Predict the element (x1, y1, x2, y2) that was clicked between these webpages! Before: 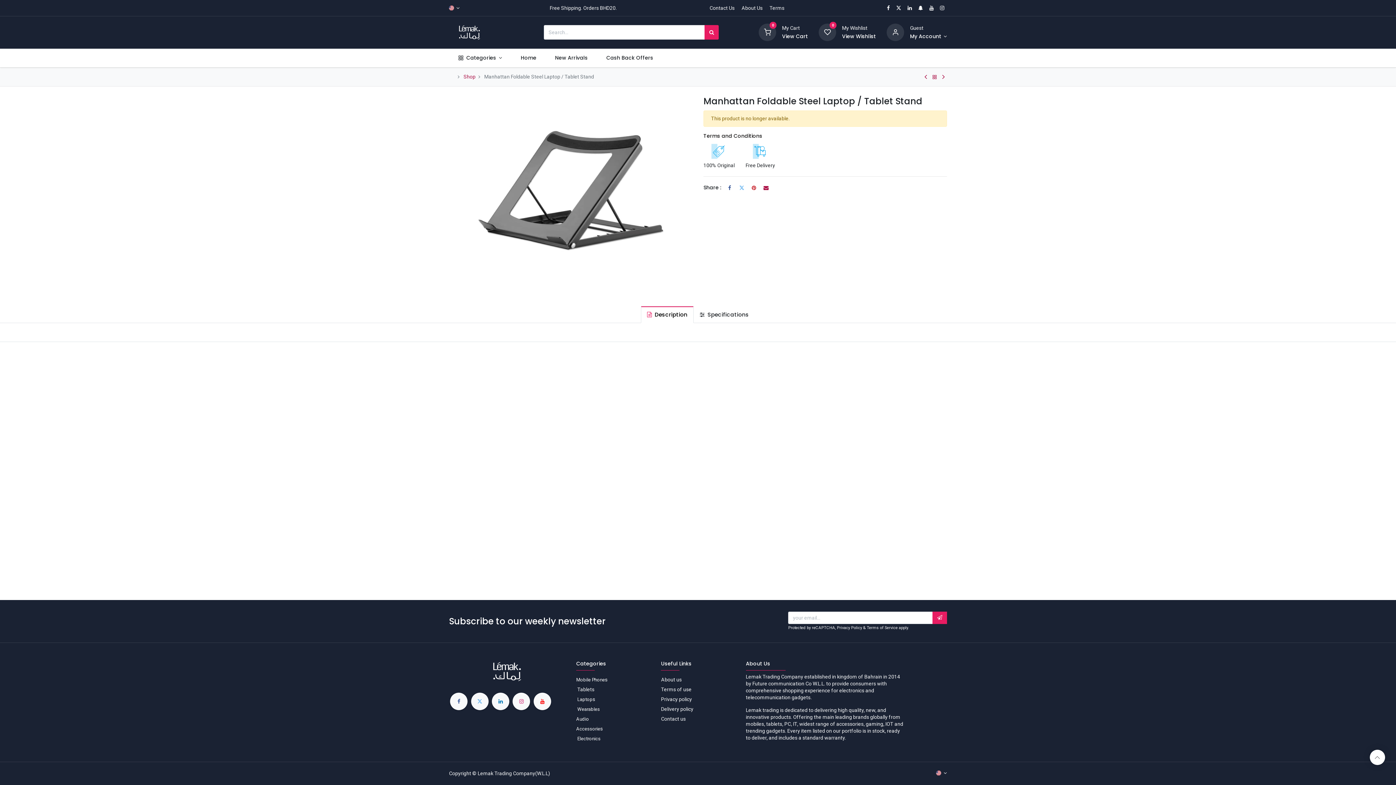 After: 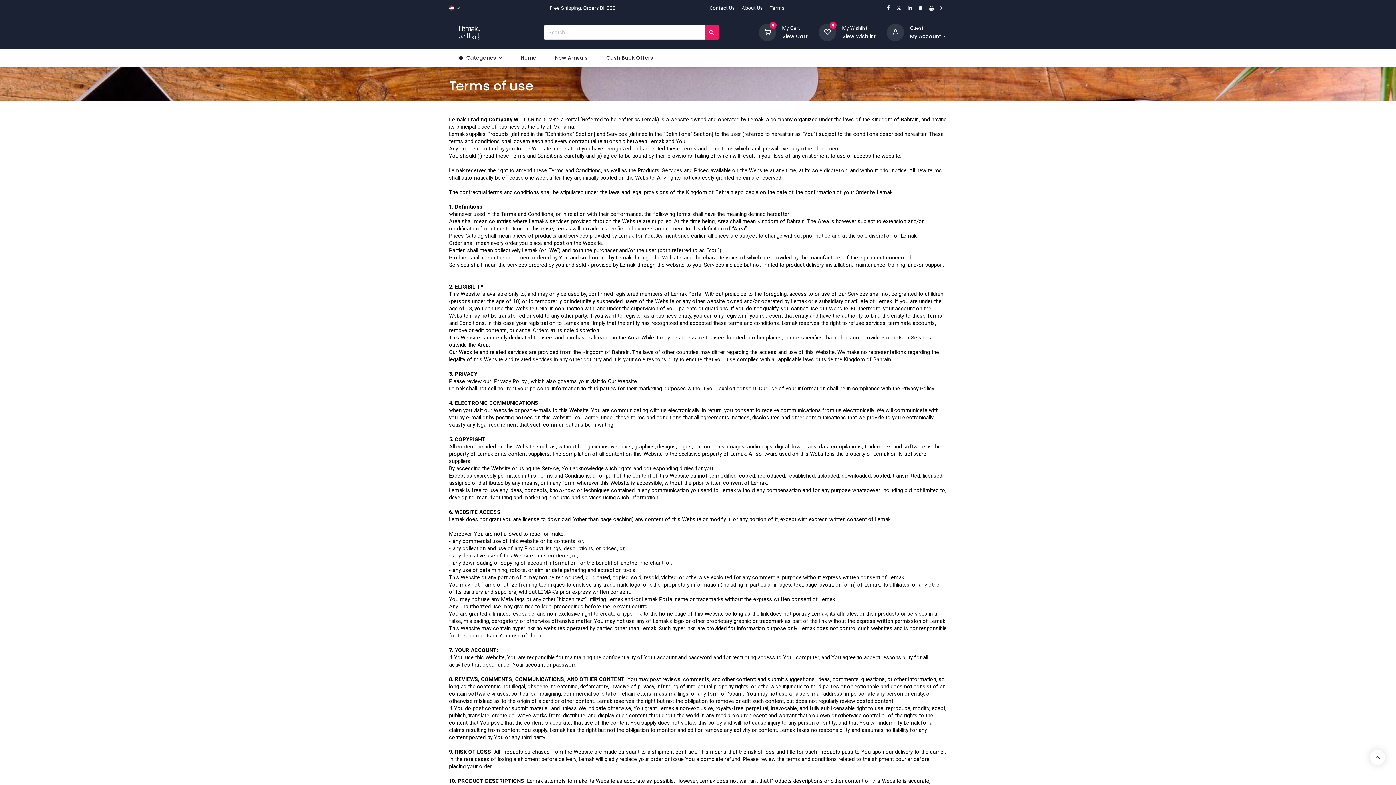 Action: bbox: (661, 686, 691, 692) label: ﻿Terms of use﻿